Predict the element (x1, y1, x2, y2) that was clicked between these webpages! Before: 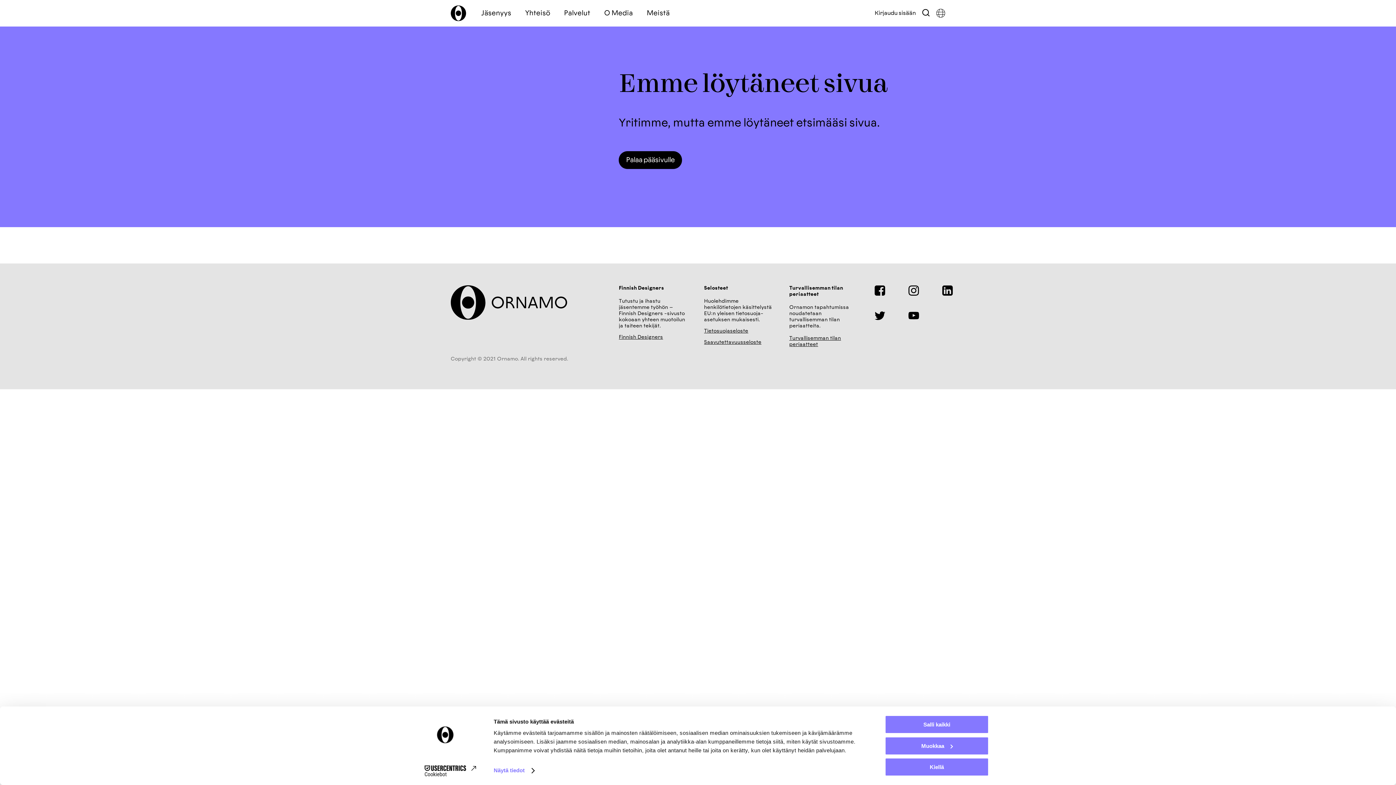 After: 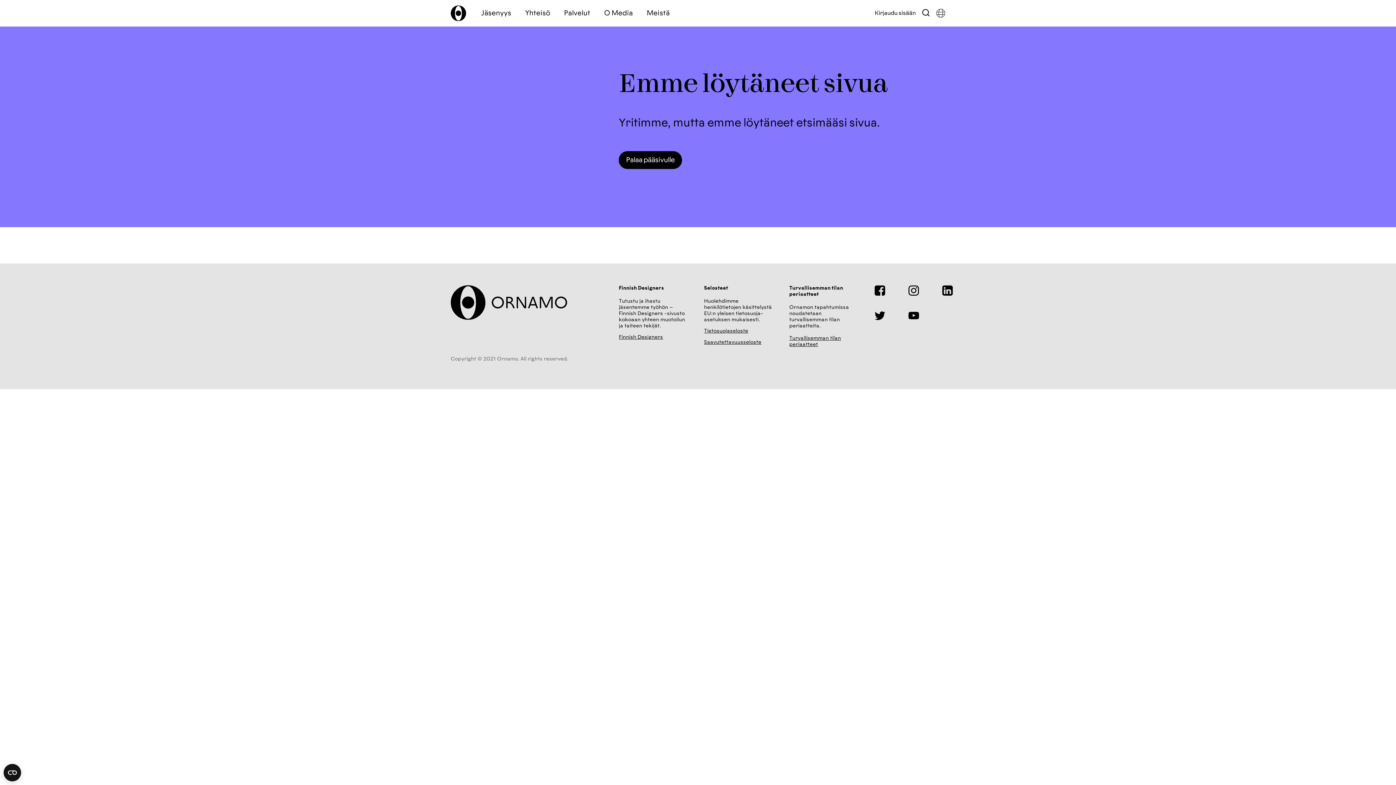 Action: bbox: (885, 715, 989, 734) label: Salli kaikki